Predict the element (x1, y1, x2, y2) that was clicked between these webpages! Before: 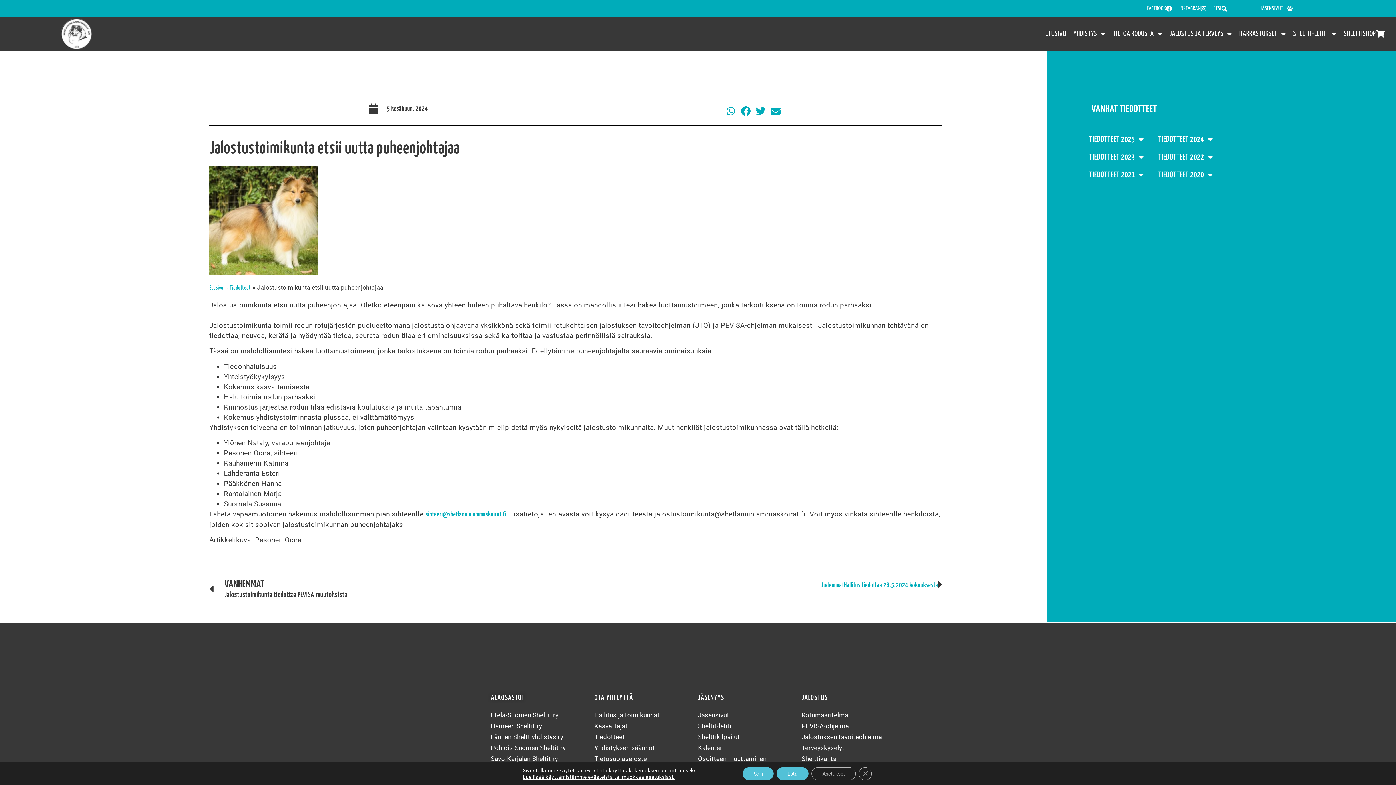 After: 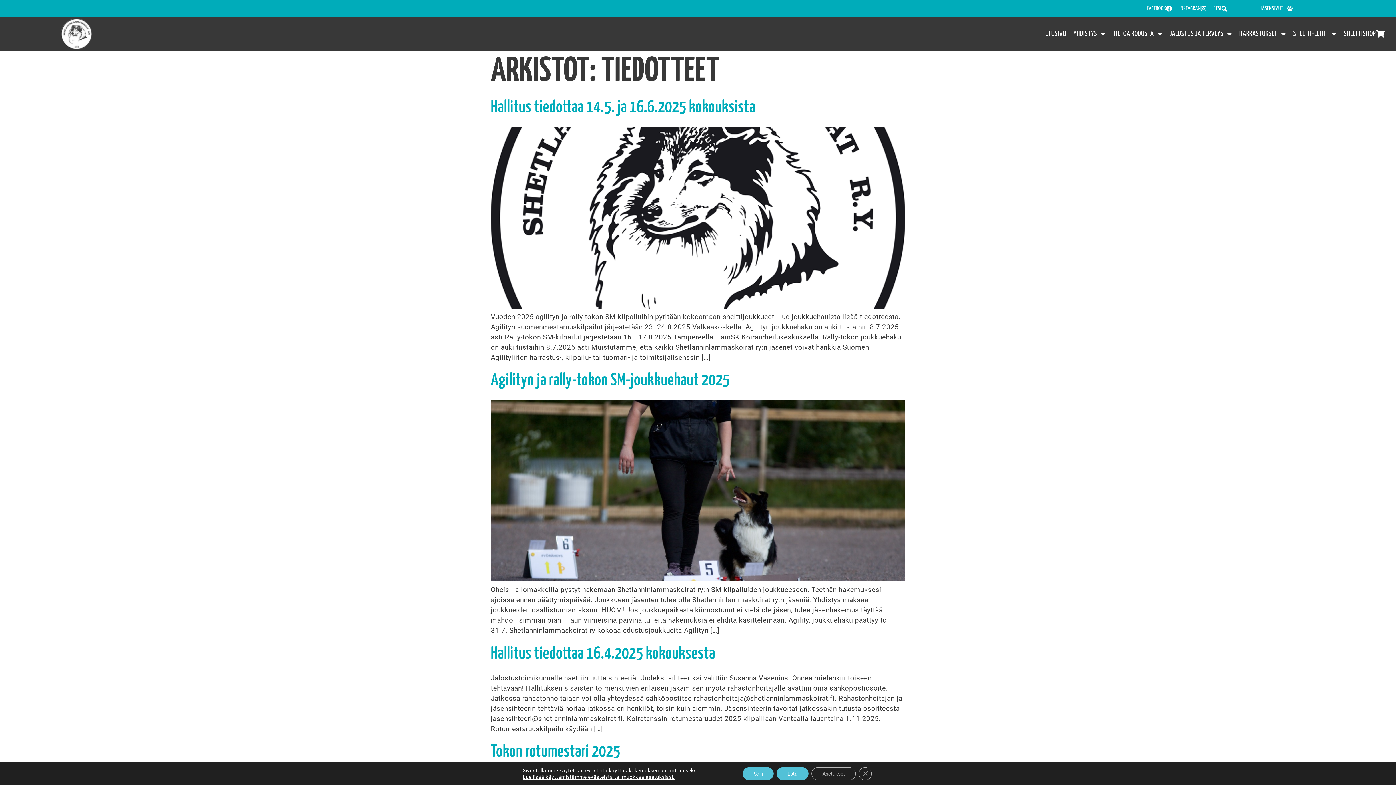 Action: label: Tiedotteet bbox: (229, 285, 250, 290)